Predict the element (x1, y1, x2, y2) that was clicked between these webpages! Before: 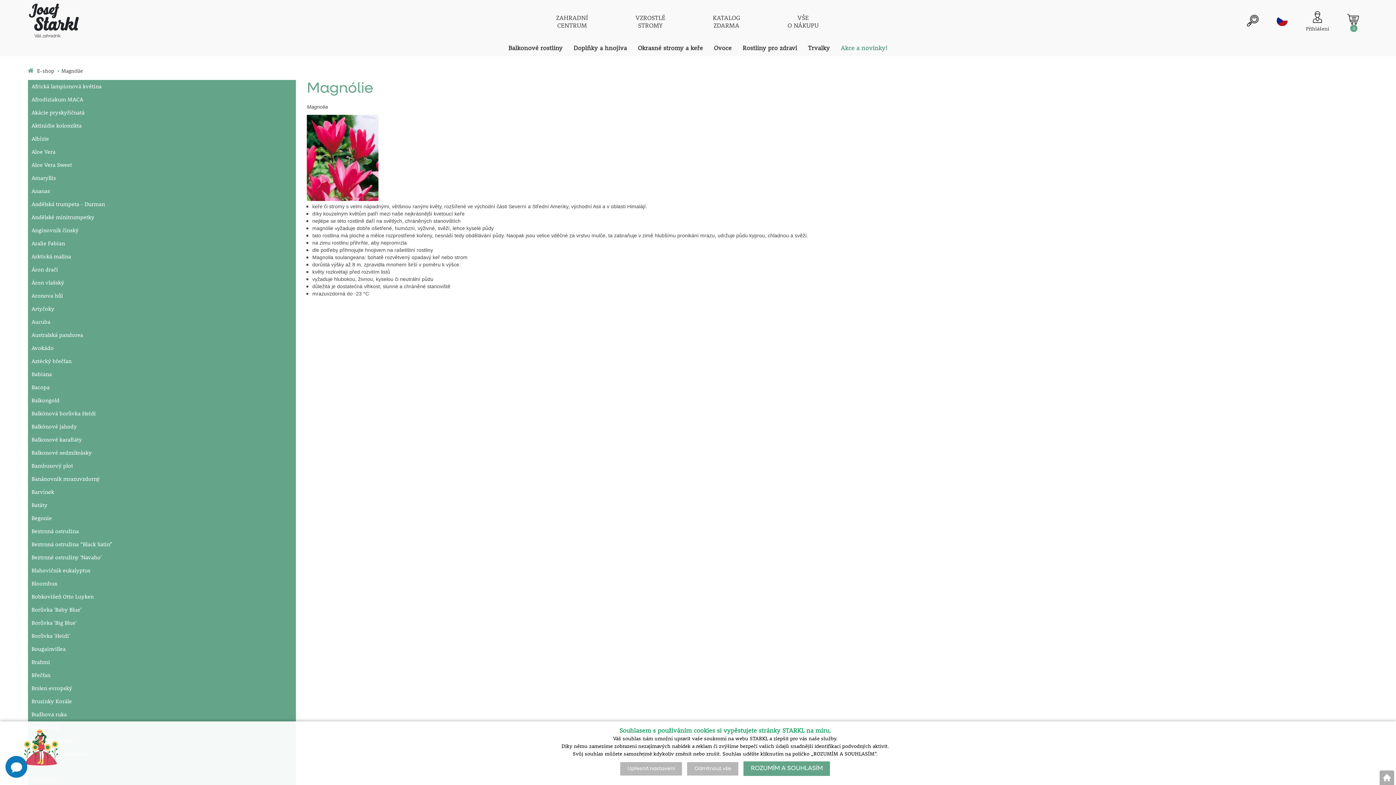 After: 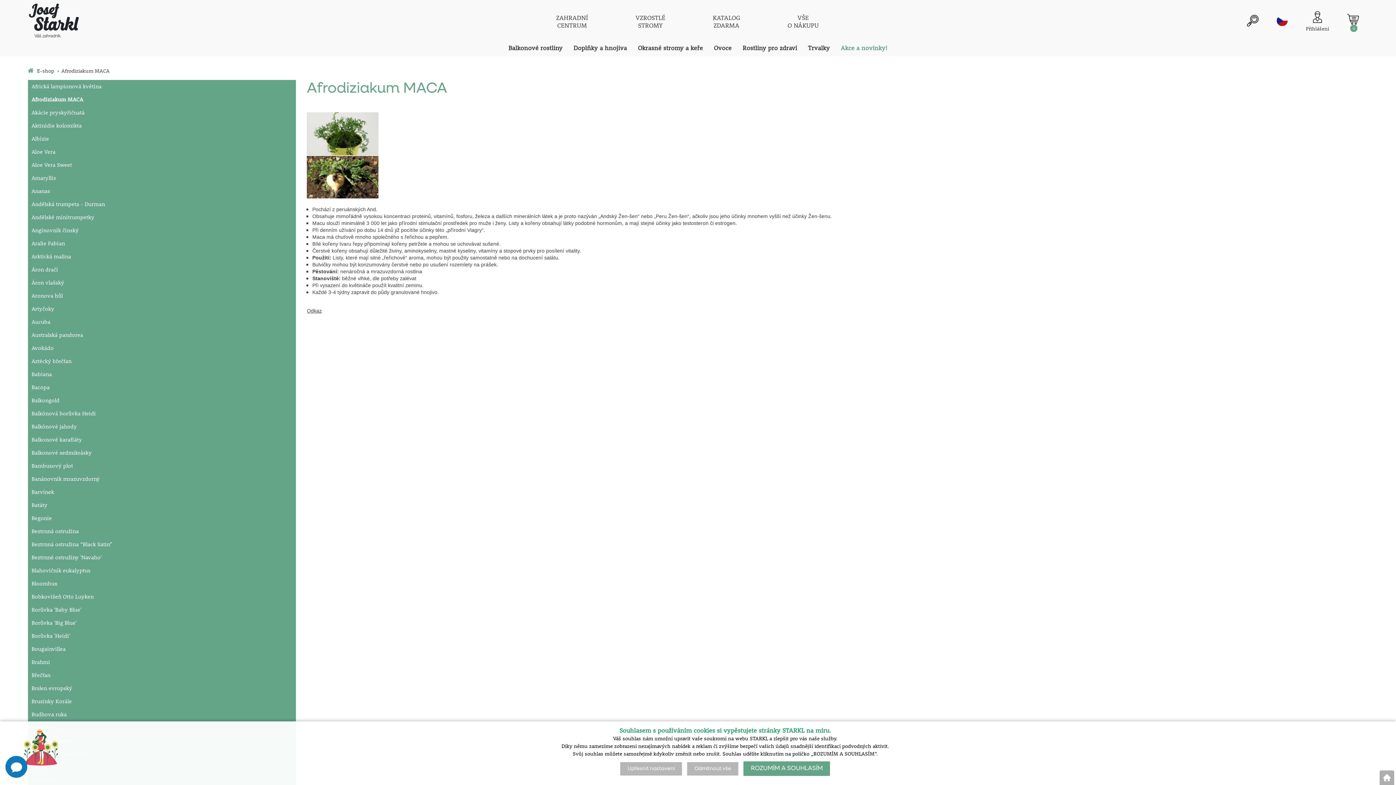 Action: label: Afrodiziakum MACA bbox: (27, 93, 296, 105)